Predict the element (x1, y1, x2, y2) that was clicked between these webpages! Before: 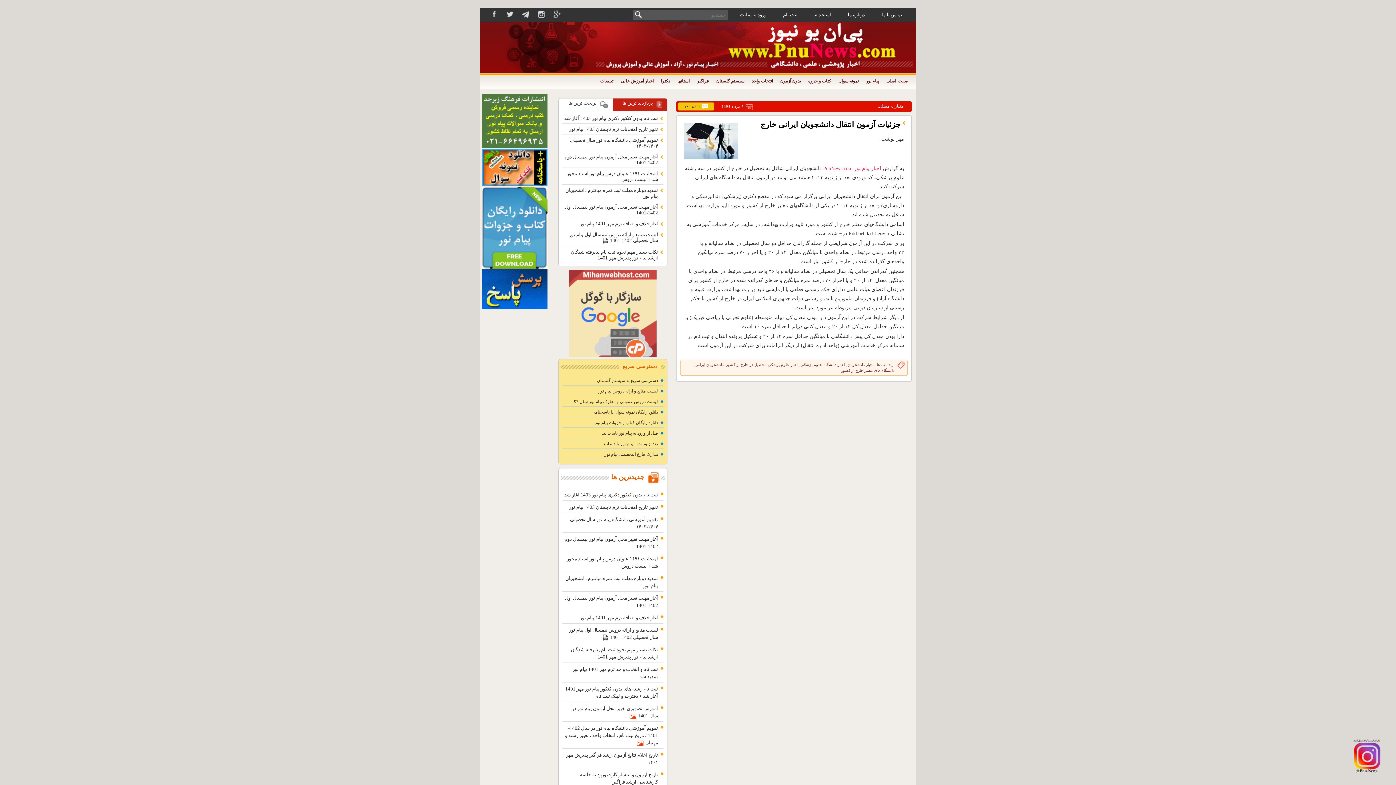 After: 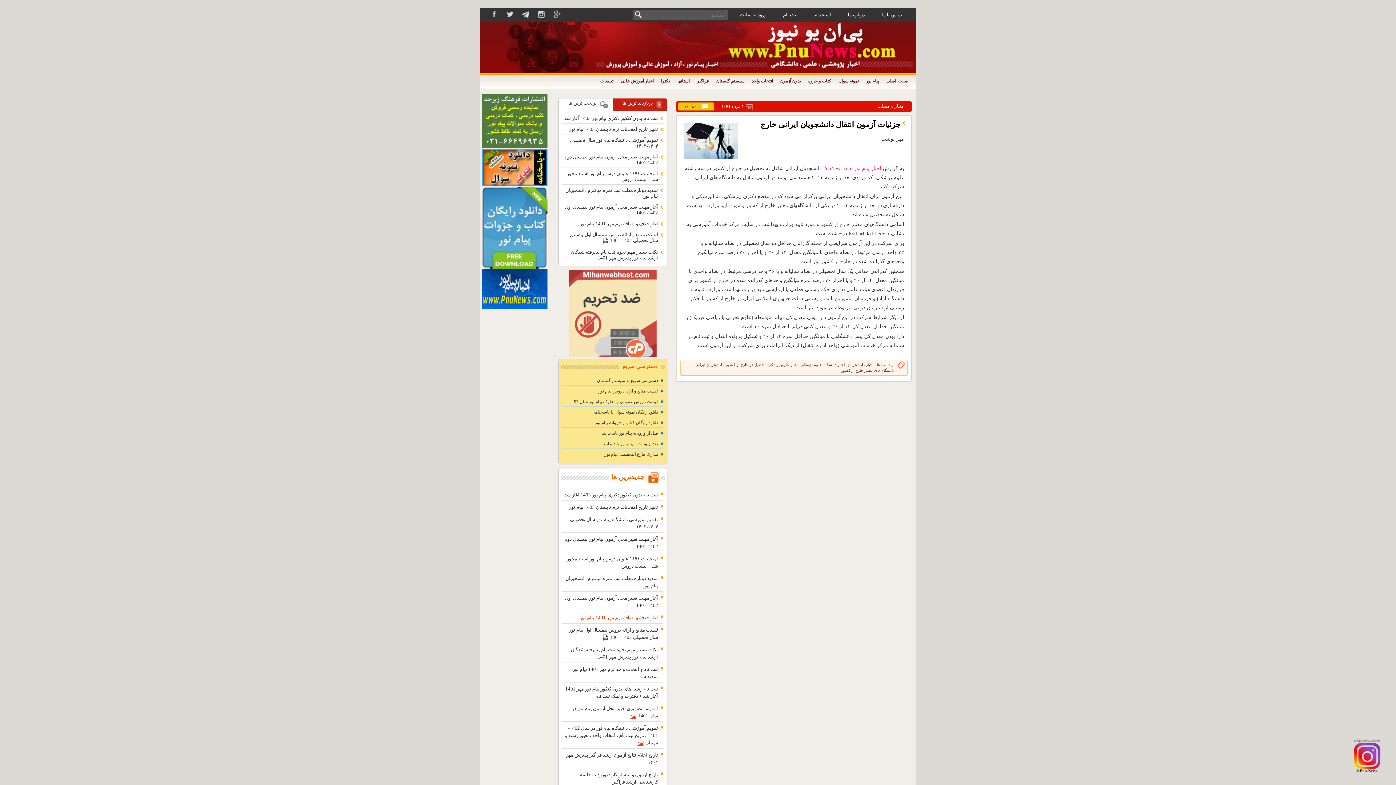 Action: bbox: (580, 615, 658, 620) label: آغاز حذف و اضافه ترم مهر 1401 پیام نور